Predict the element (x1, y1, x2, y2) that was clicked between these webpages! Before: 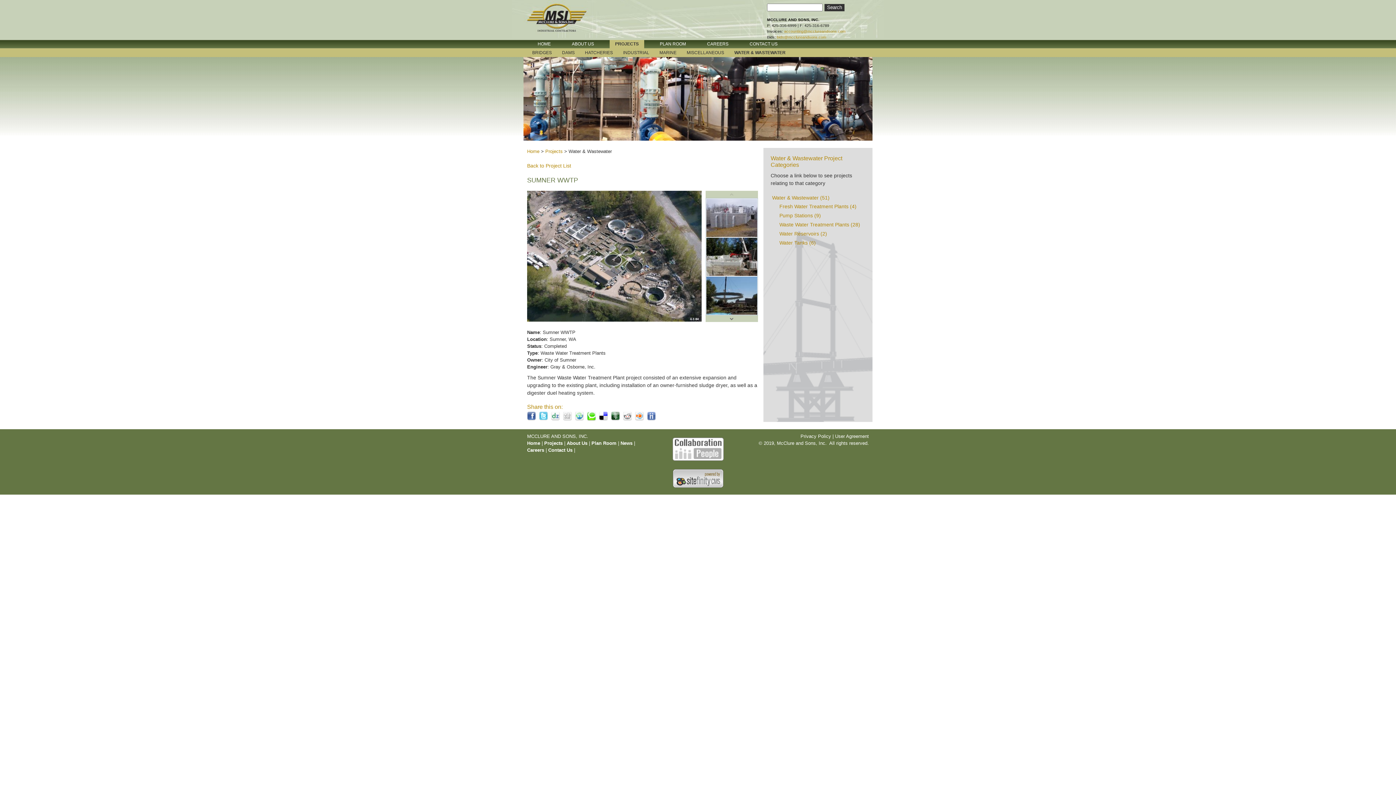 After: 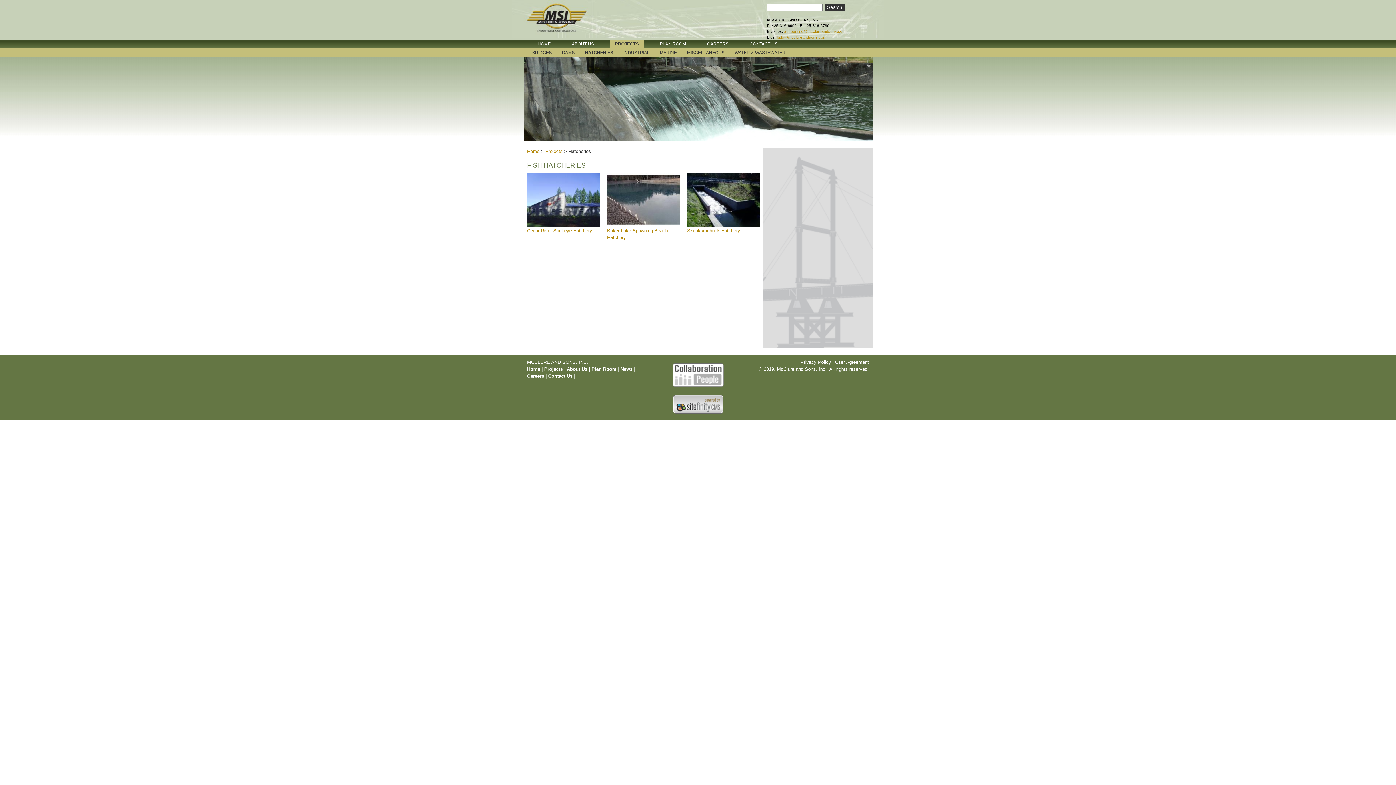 Action: label: HATCHERIES bbox: (580, 48, 618, 58)